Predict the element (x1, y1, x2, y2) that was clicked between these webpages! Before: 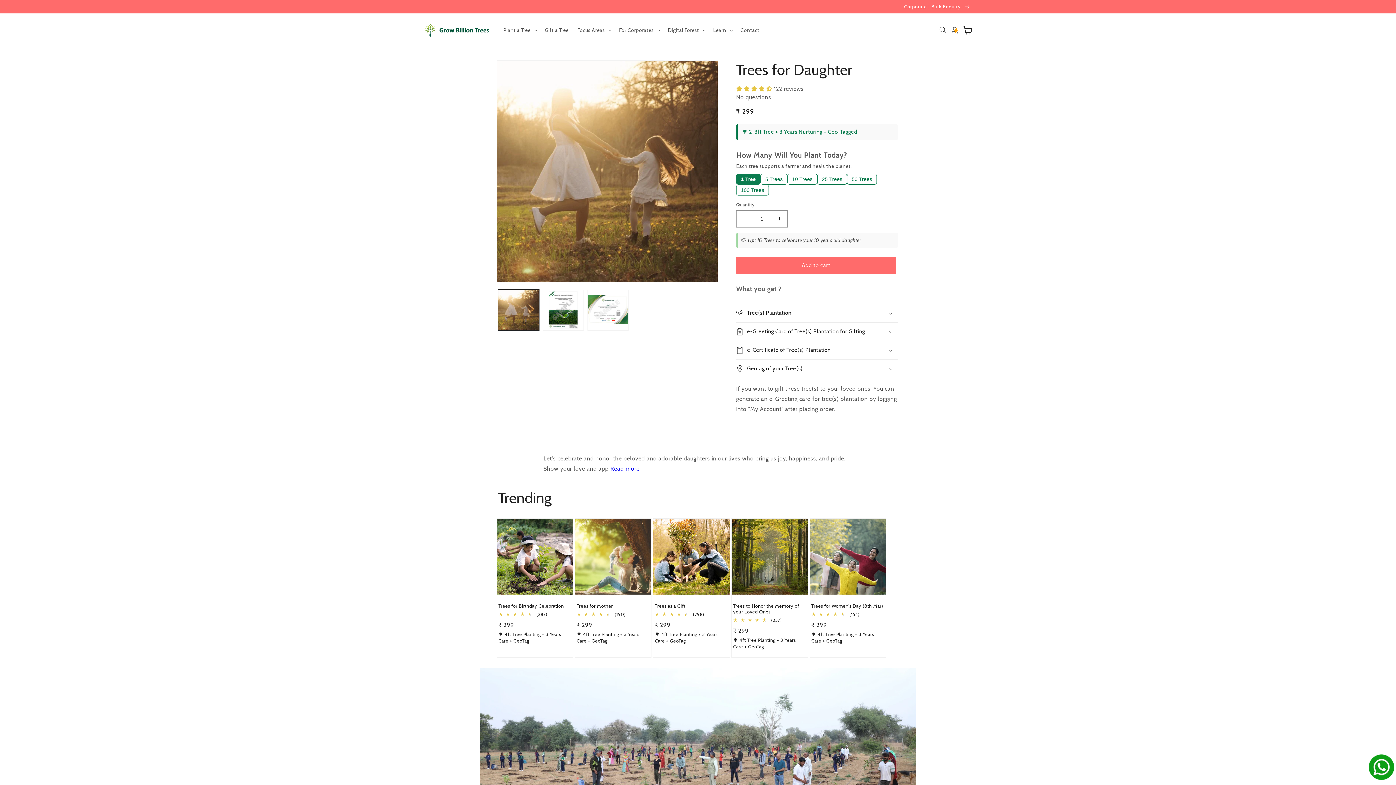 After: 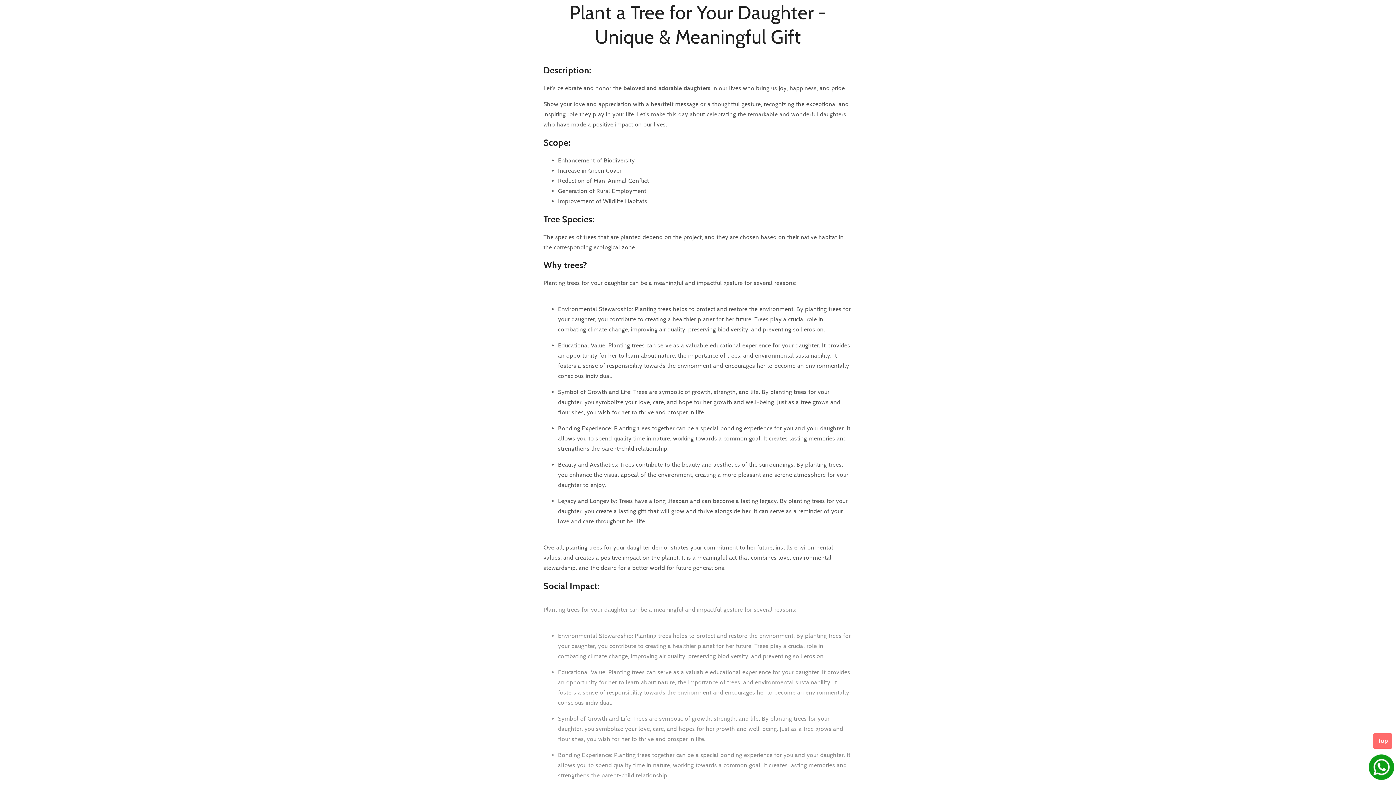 Action: label: Read more bbox: (610, 465, 639, 472)